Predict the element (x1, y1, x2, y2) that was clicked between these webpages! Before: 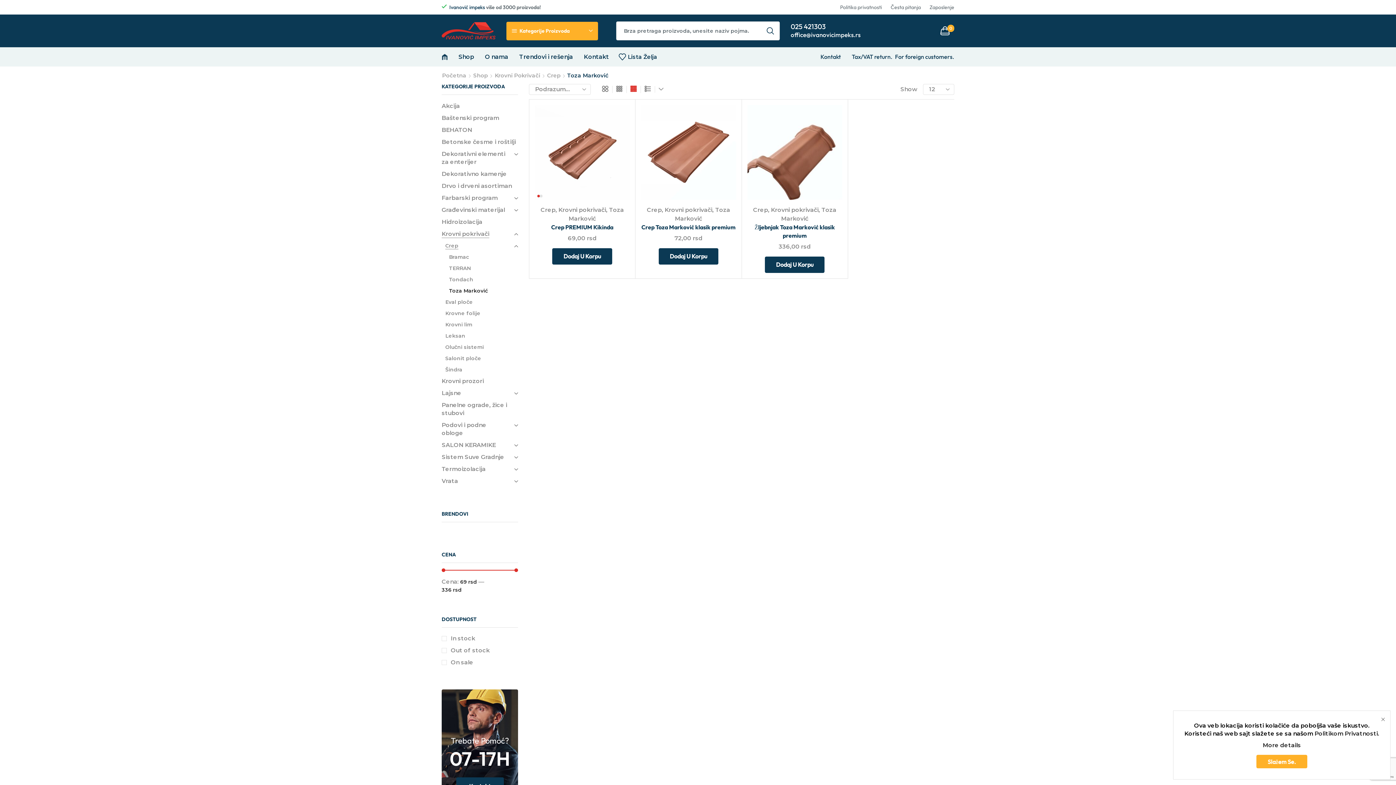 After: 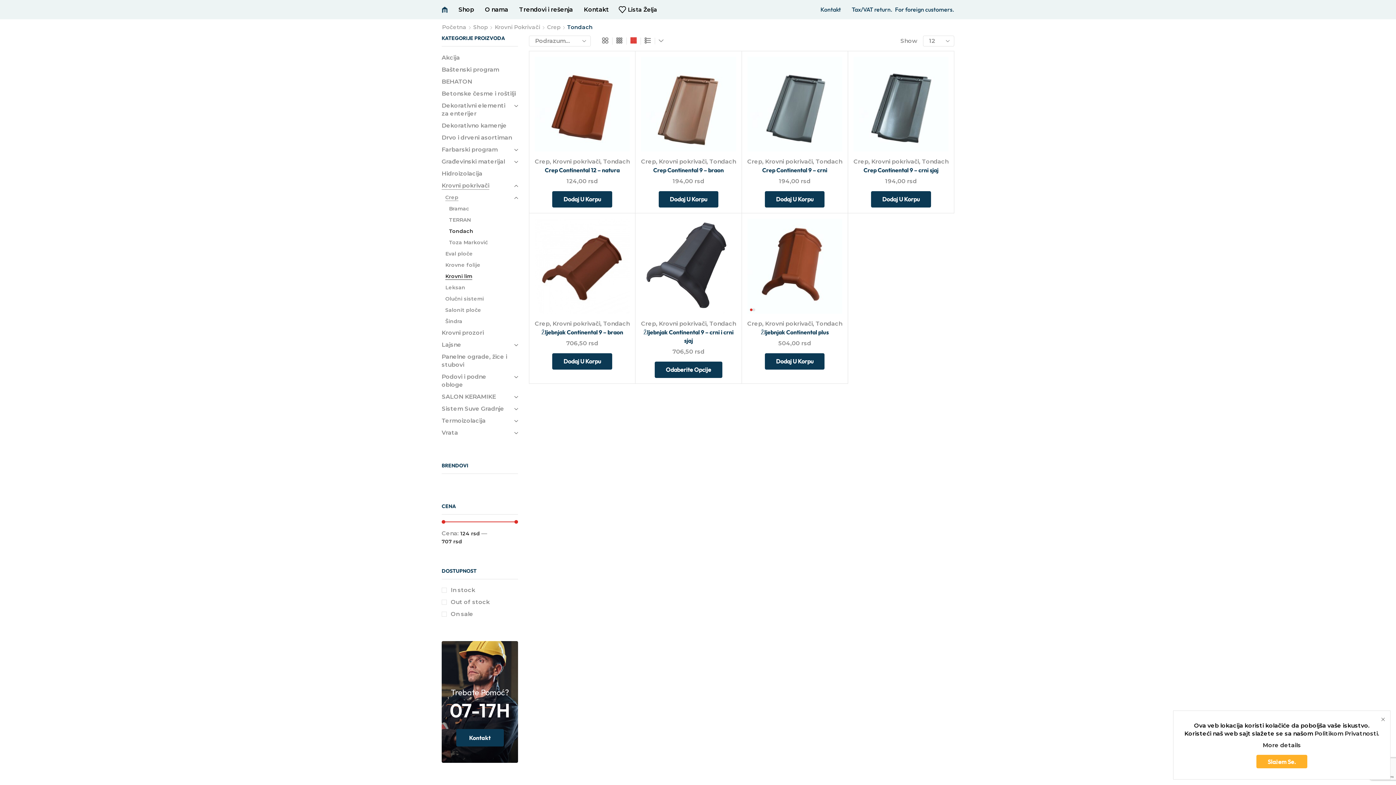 Action: bbox: (441, 273, 473, 285) label: Tondach